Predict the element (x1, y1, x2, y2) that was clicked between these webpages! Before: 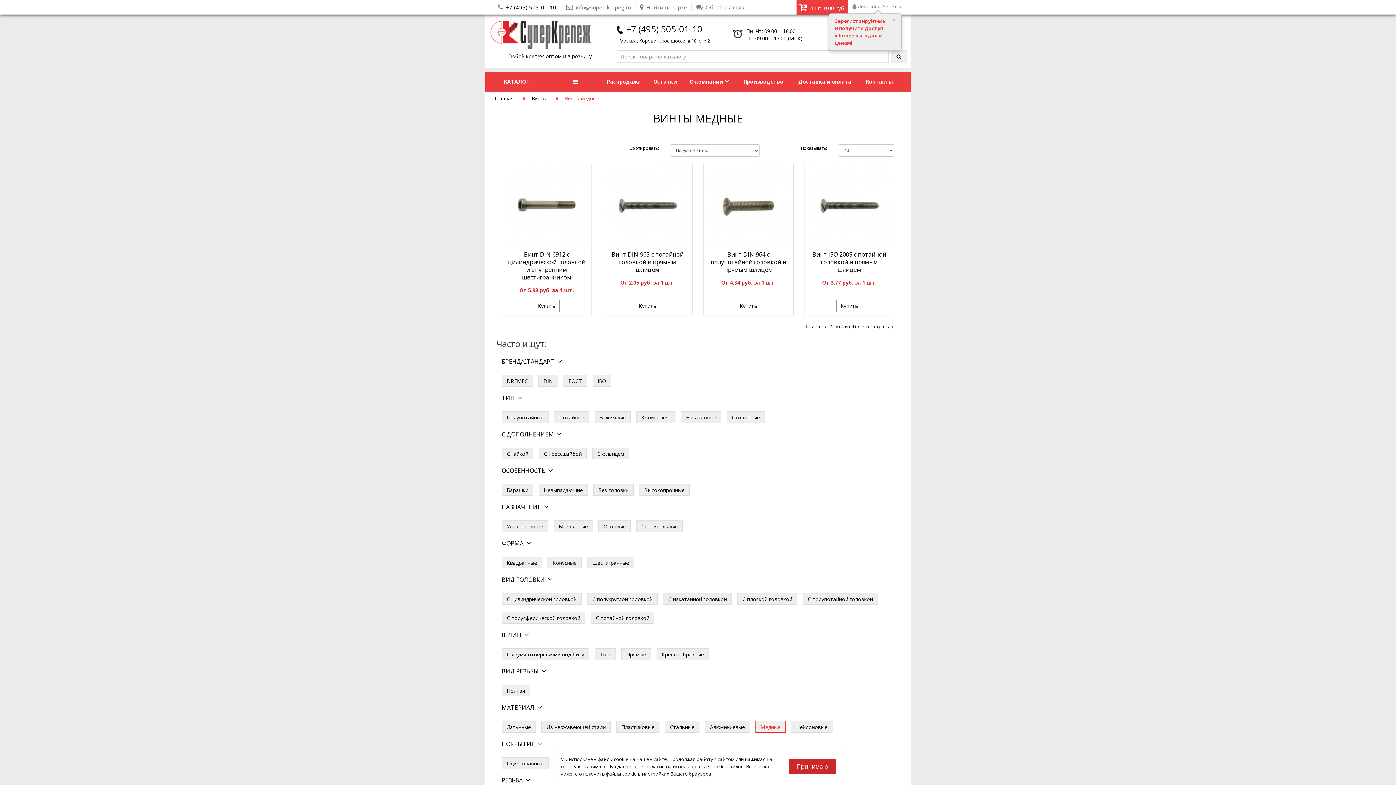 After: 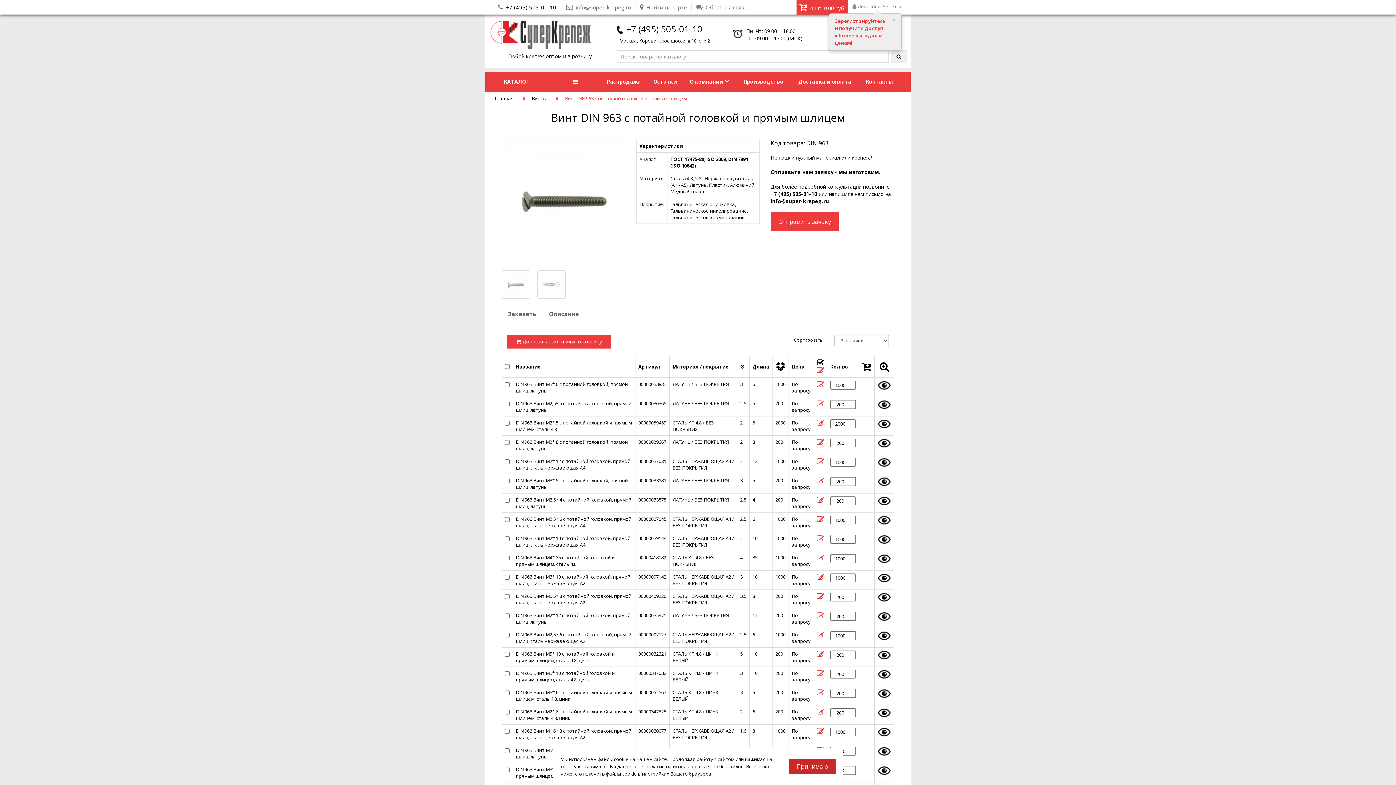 Action: bbox: (611, 250, 683, 273) label: Винт DIN 963 с потайной головкой и прямым шлицем